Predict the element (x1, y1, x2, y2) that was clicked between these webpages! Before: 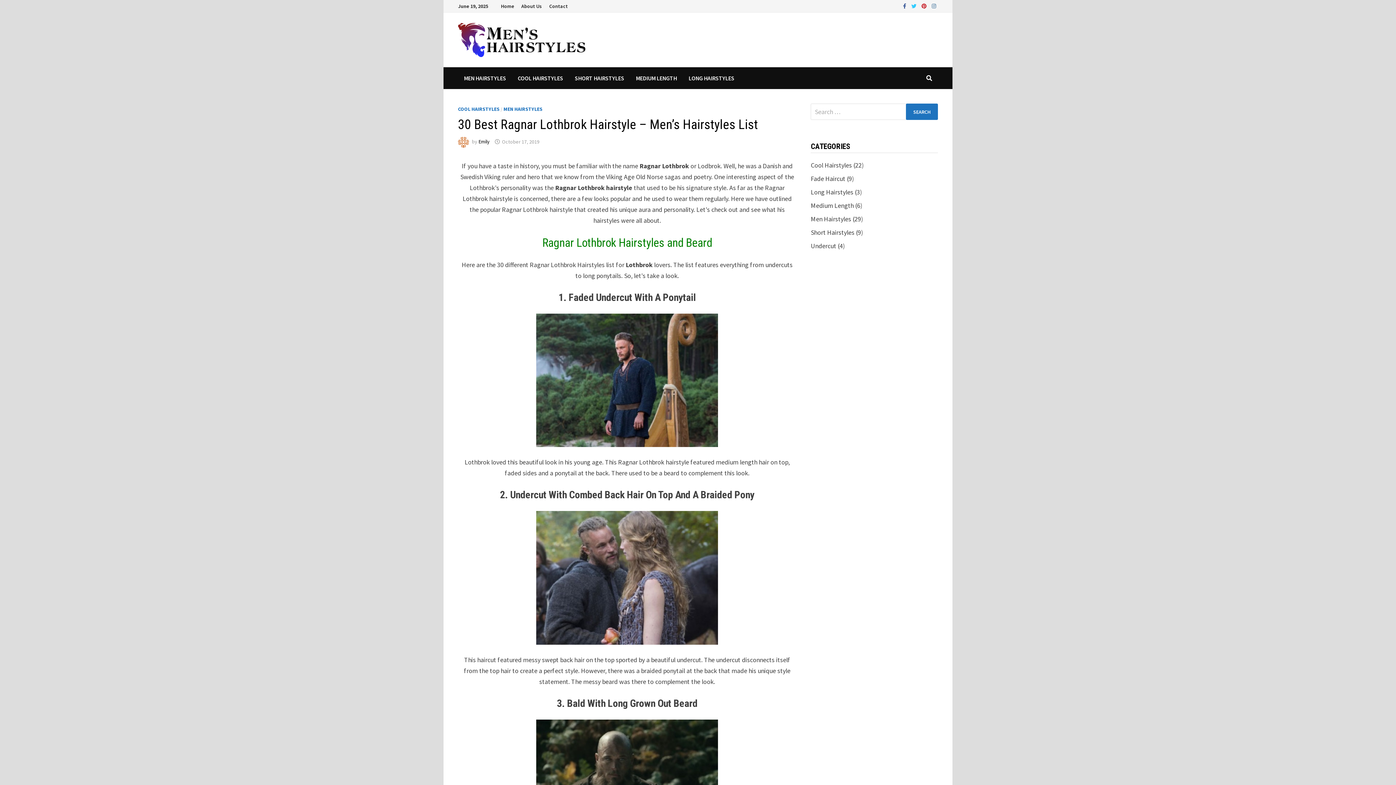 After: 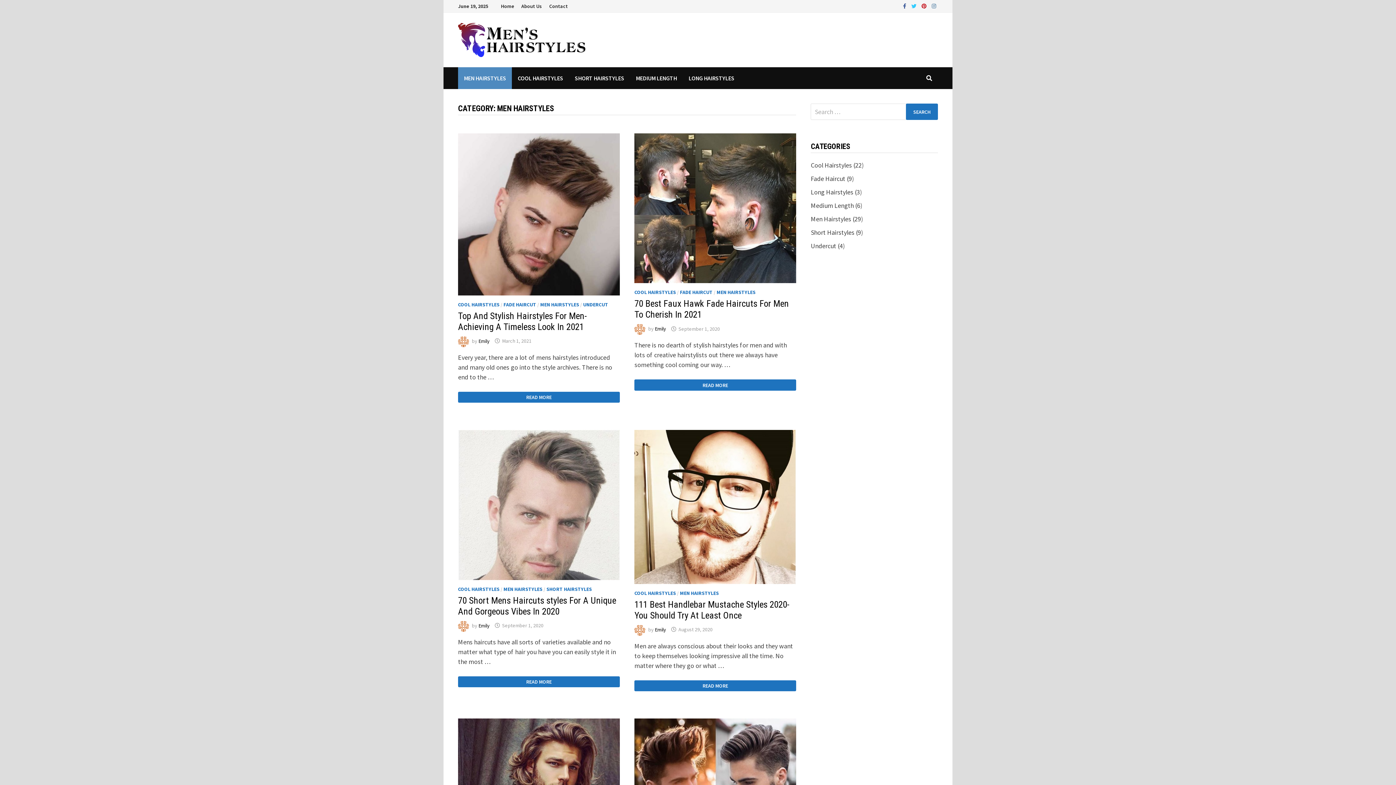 Action: label: Men Hairstyles bbox: (811, 215, 851, 223)